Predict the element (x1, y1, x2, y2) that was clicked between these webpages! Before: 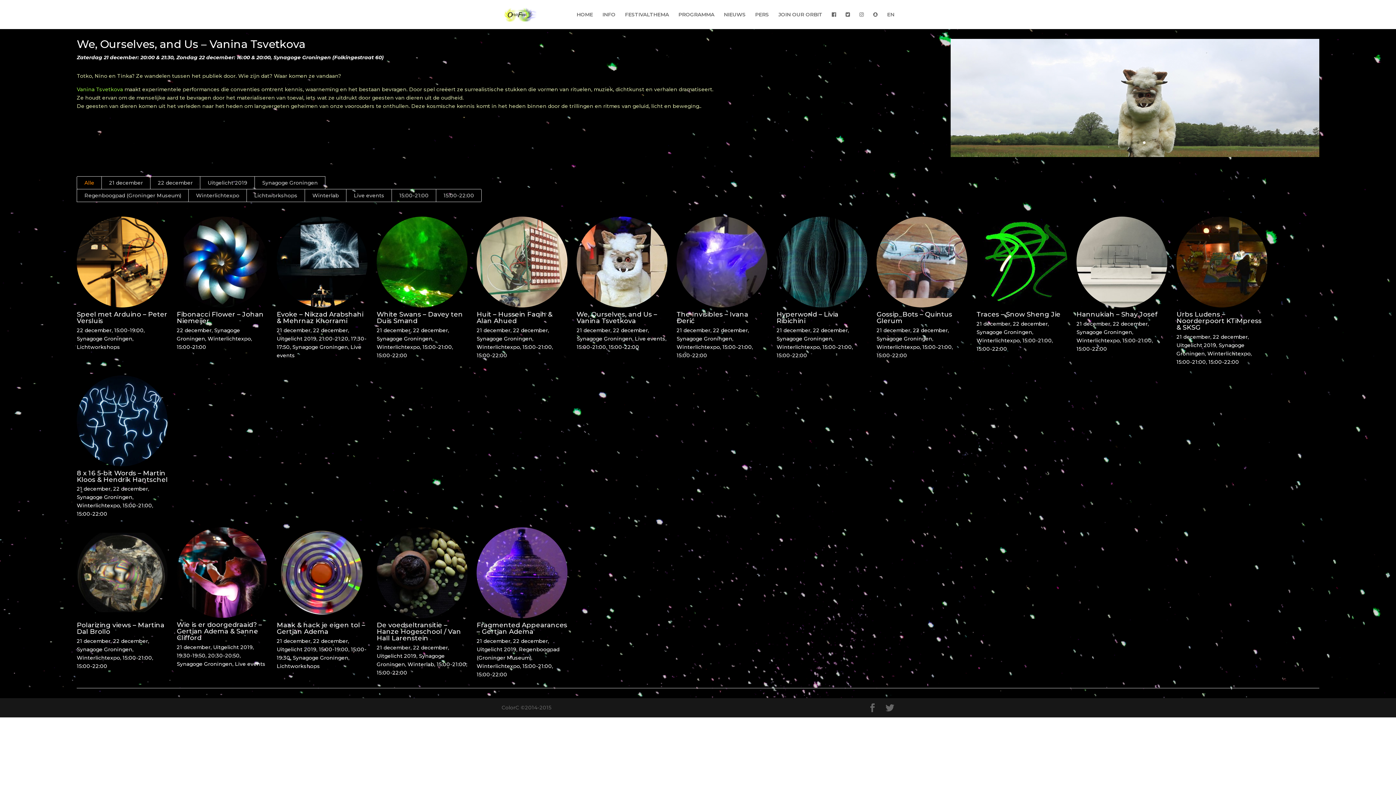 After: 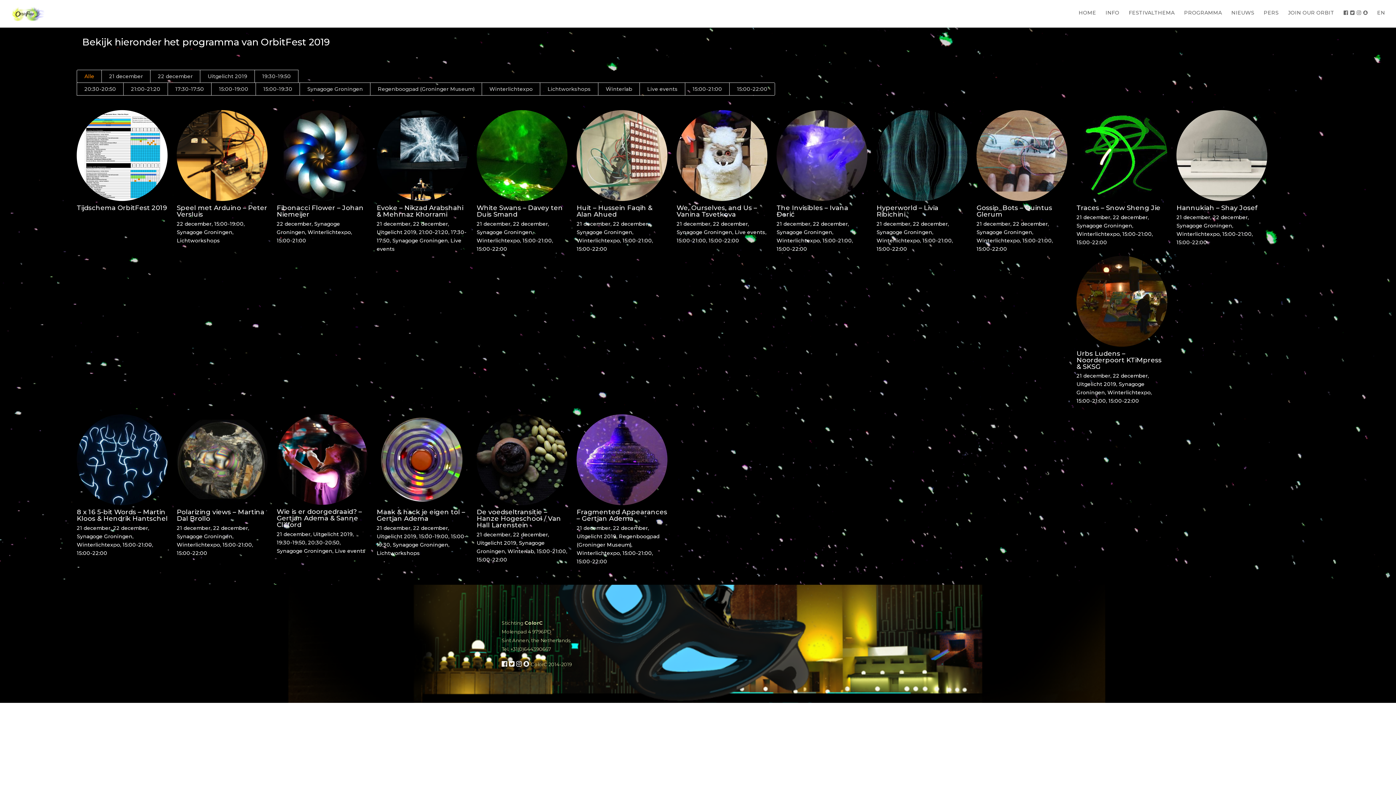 Action: label: PROGRAMMA bbox: (678, 12, 714, 29)